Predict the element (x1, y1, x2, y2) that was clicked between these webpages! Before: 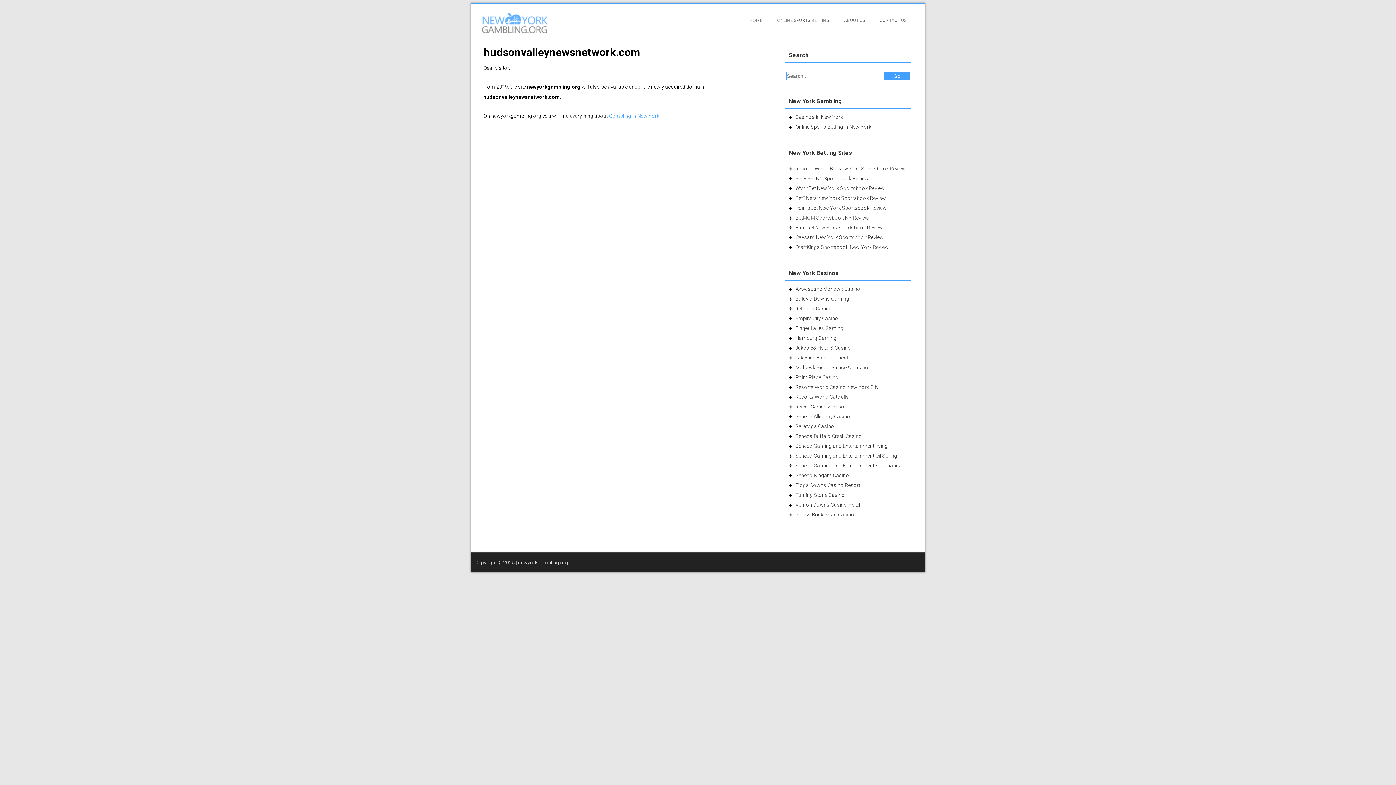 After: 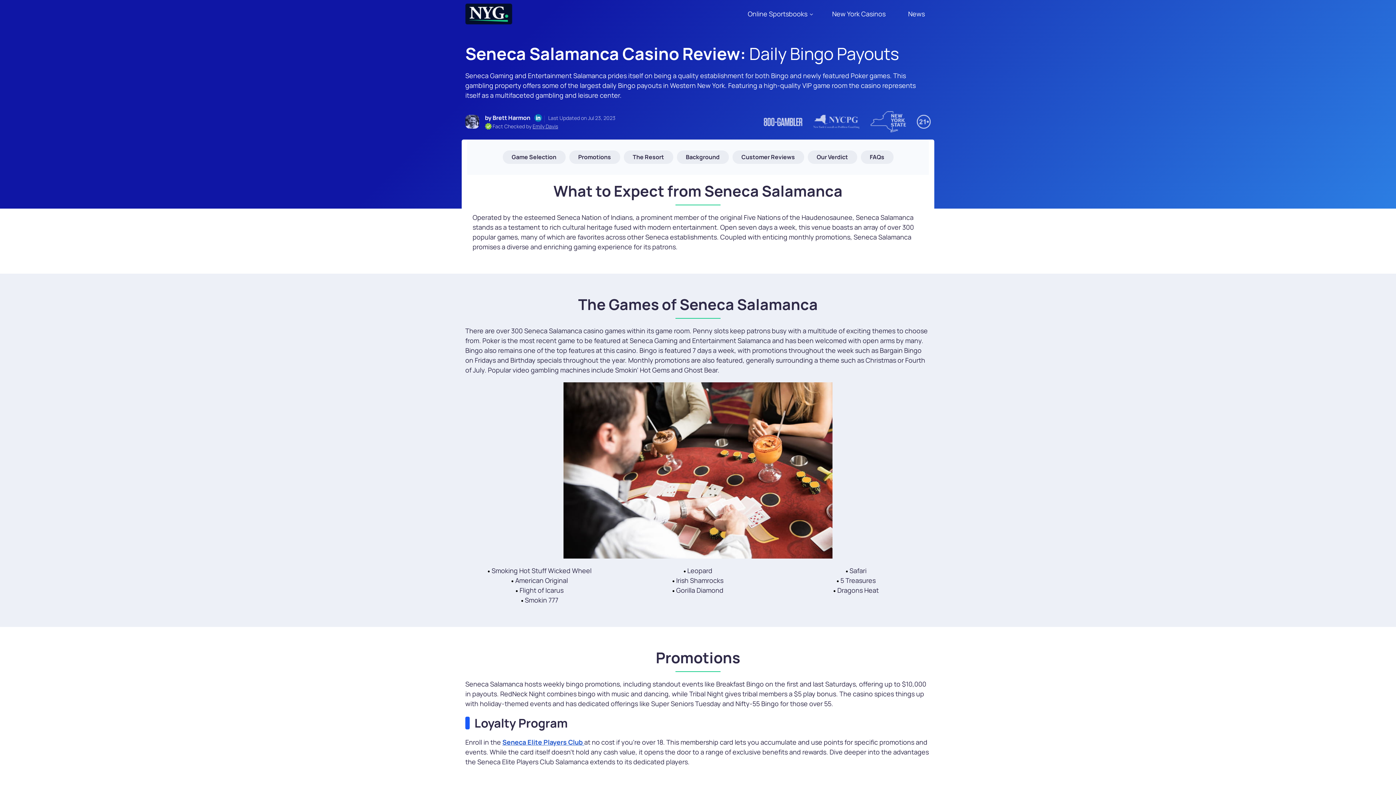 Action: label: Seneca Gaming and Entertainment Salamanca bbox: (795, 462, 902, 468)